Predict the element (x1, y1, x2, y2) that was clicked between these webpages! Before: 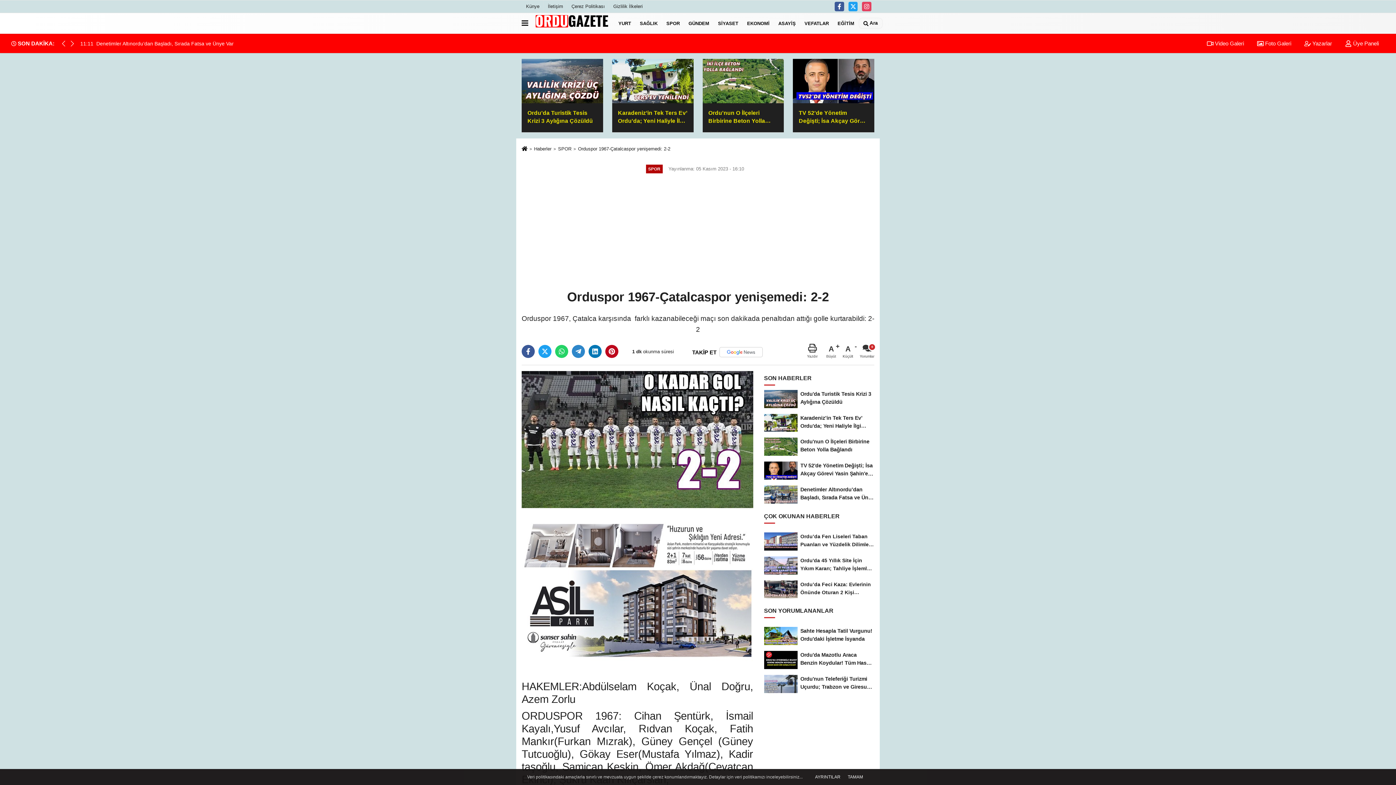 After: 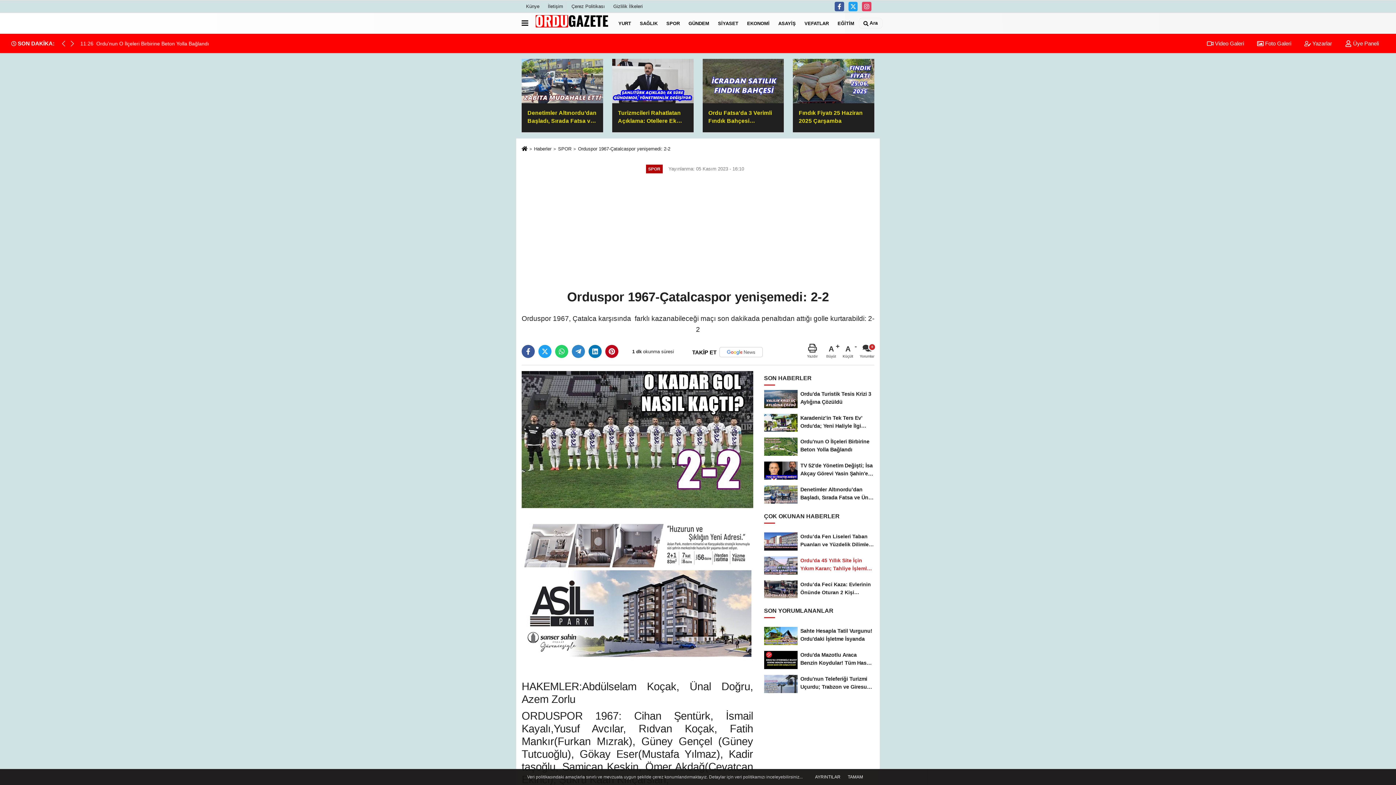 Action: bbox: (764, 553, 874, 577) label: Ordu'da 45 Yıllık Site İçin Yıkım Kararı; Tahliye İşlemleri Başladı